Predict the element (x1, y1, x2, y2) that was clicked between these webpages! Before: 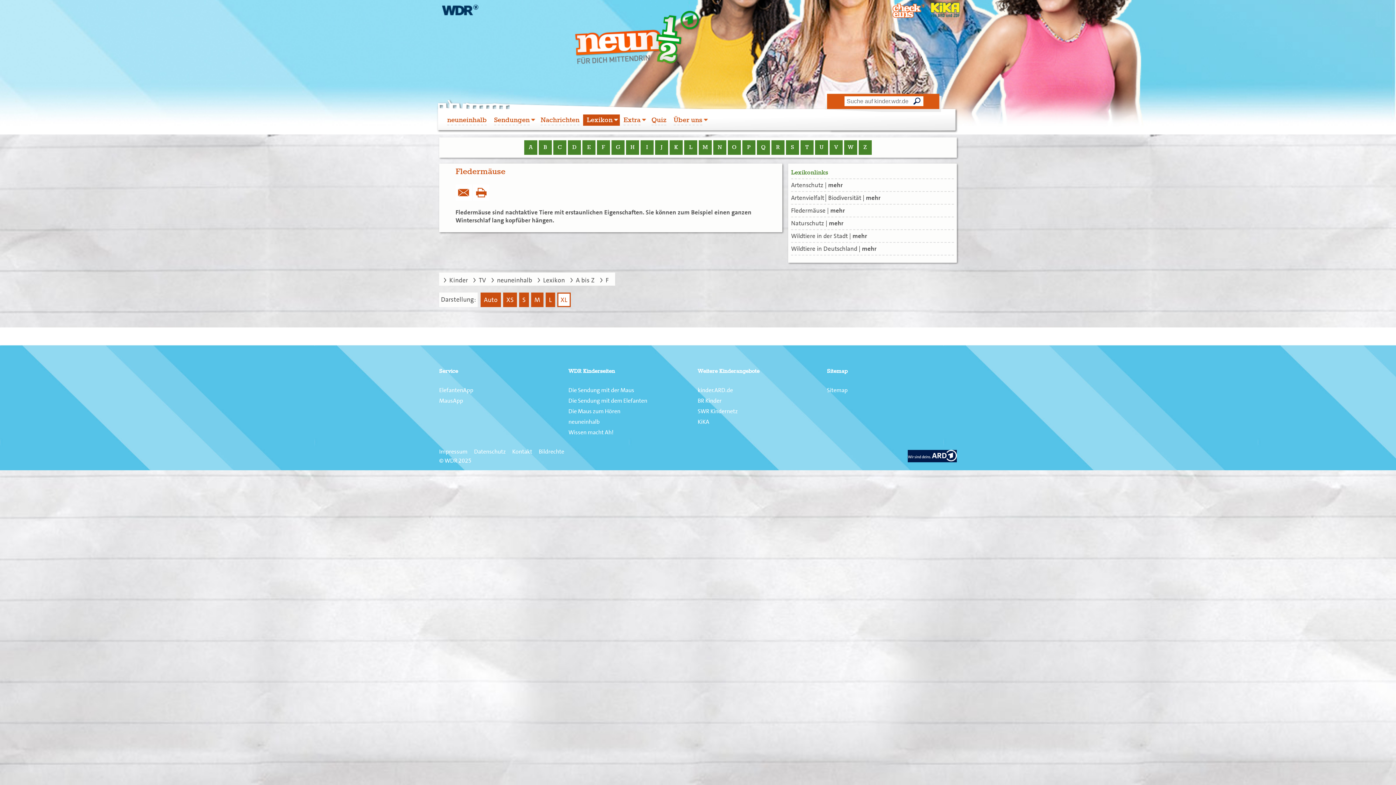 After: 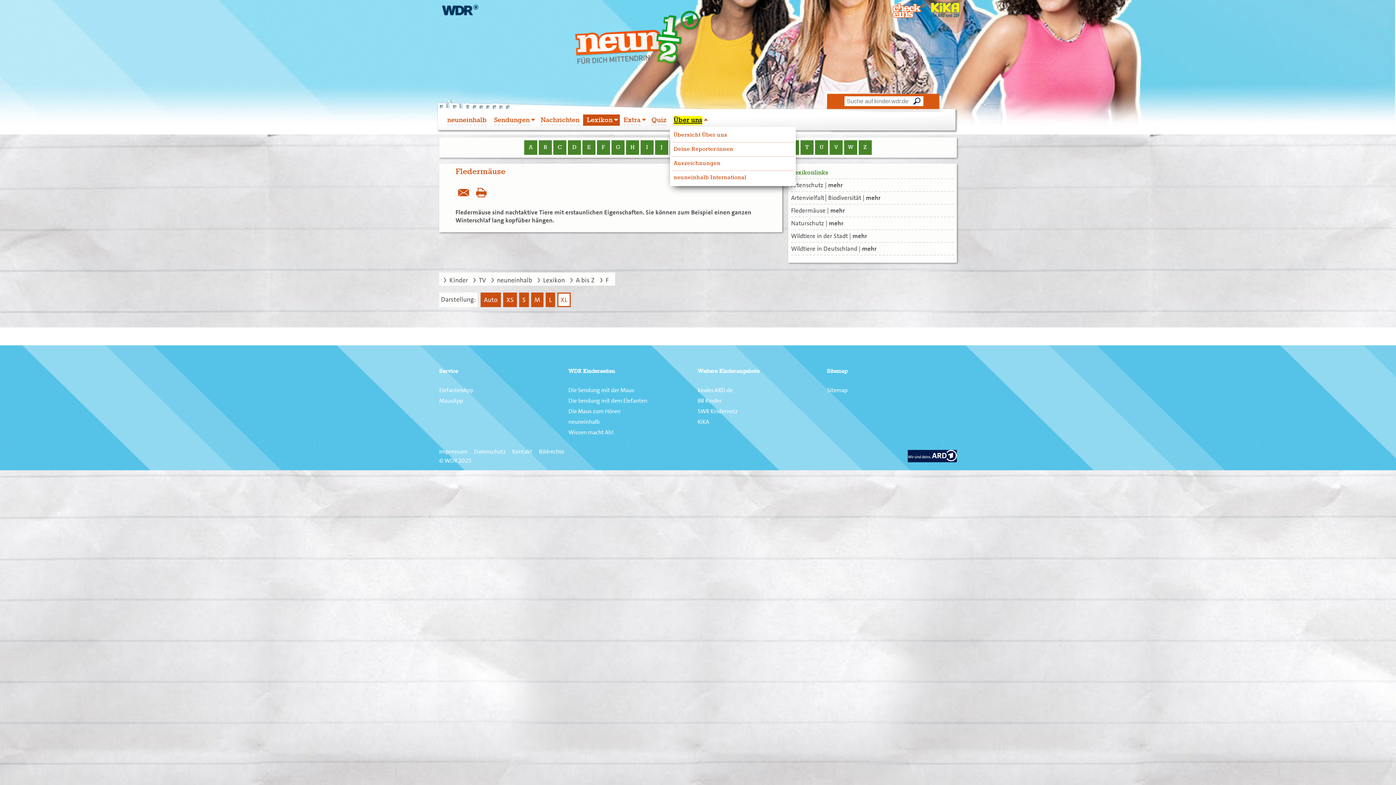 Action: label: Über uns bbox: (673, 116, 702, 125)